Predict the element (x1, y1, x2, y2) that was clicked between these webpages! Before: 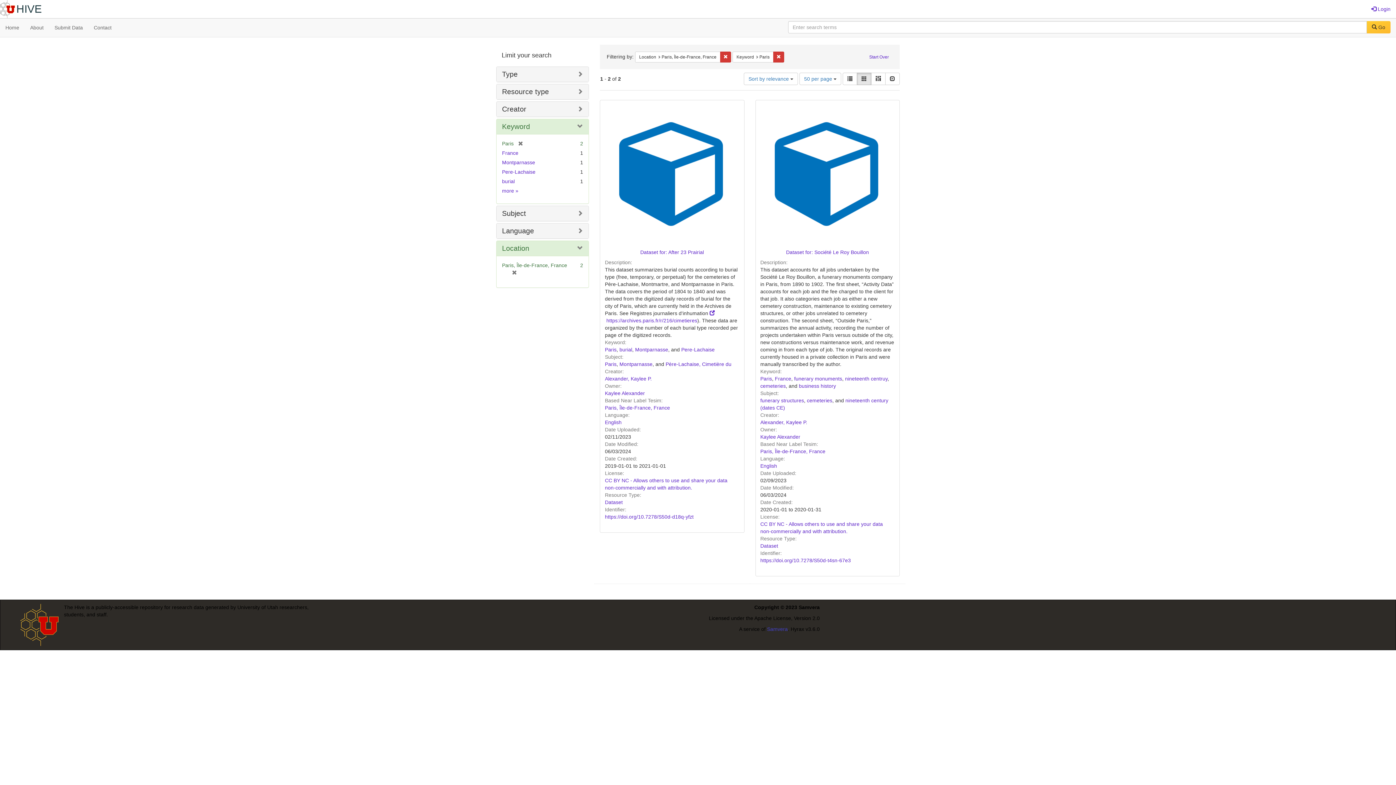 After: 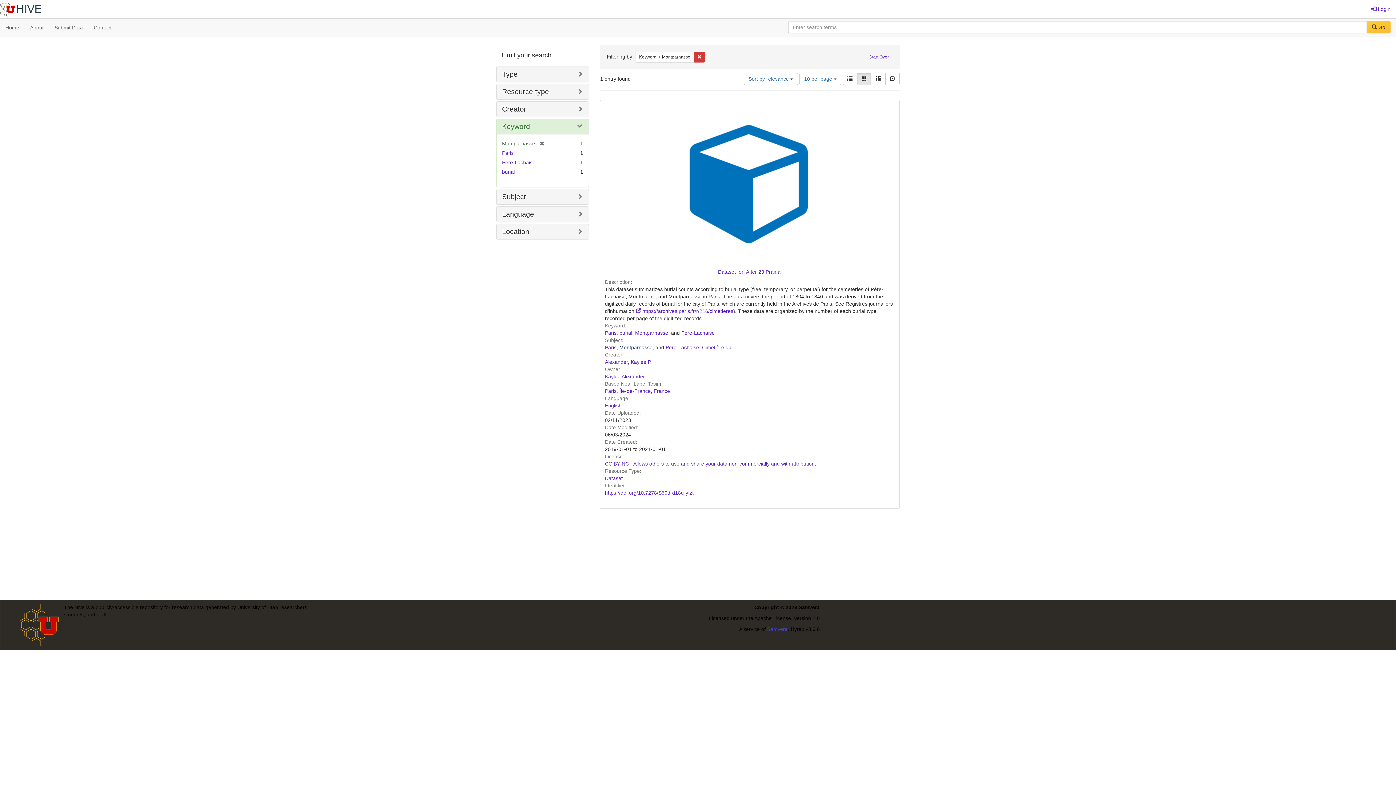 Action: label: Montparnasse bbox: (635, 346, 668, 352)